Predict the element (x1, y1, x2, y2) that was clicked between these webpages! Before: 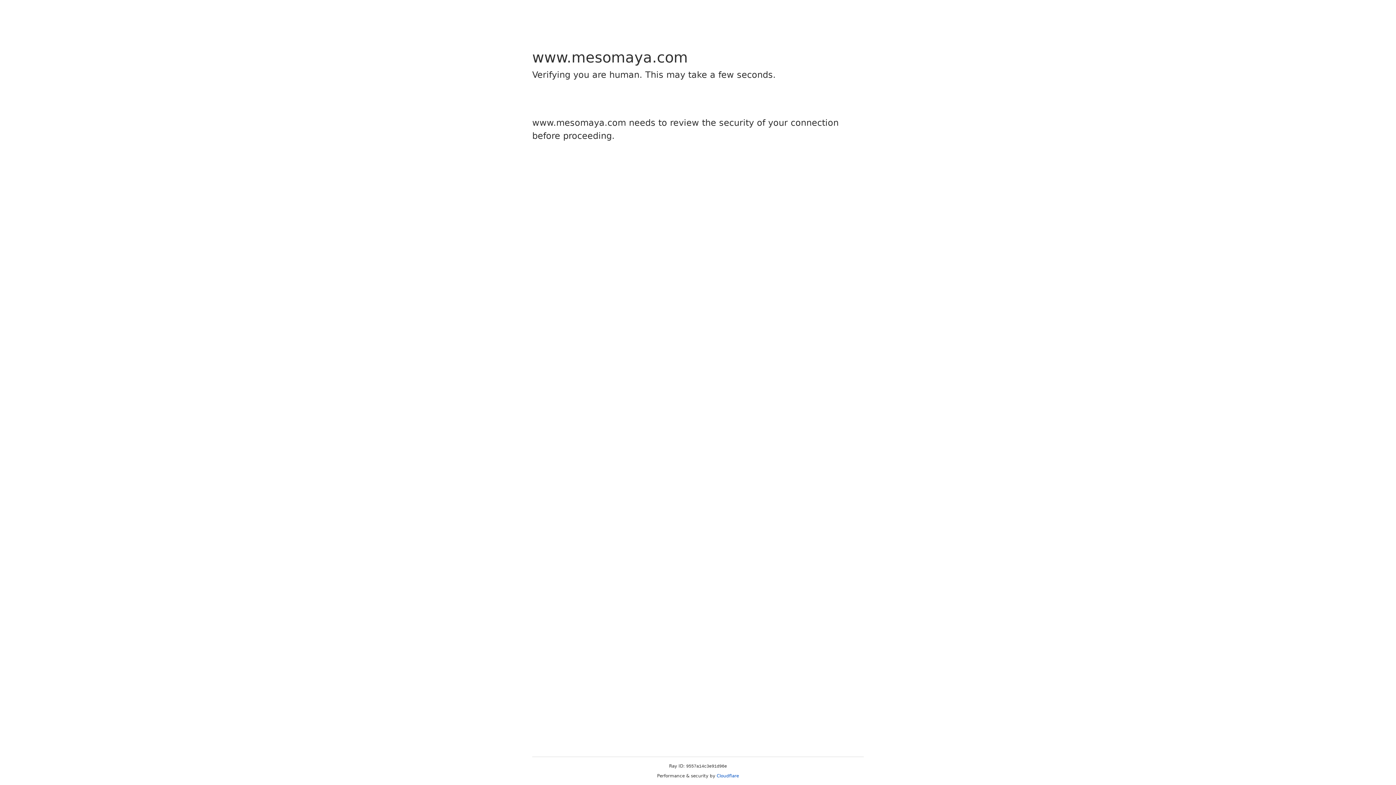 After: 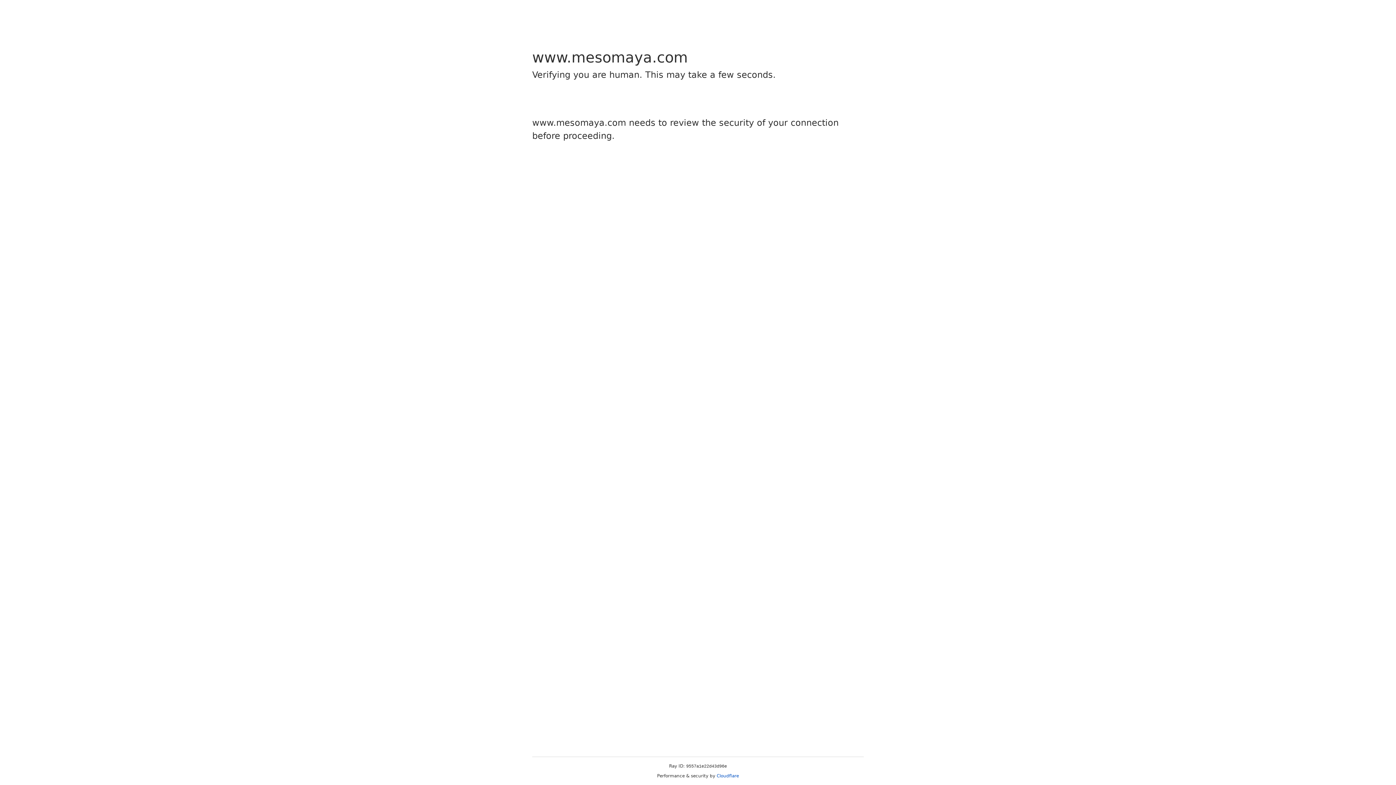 Action: bbox: (716, 773, 739, 778) label: Cloudflare